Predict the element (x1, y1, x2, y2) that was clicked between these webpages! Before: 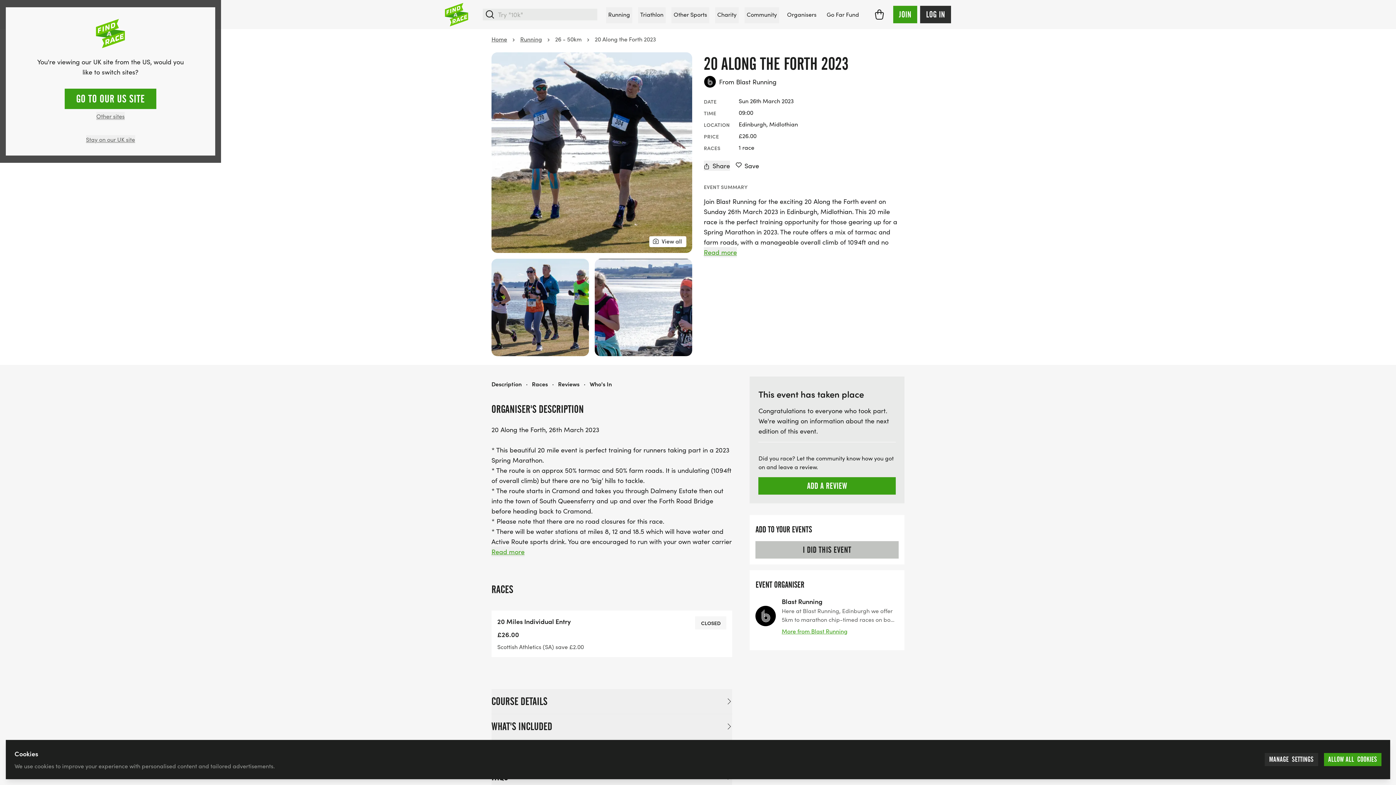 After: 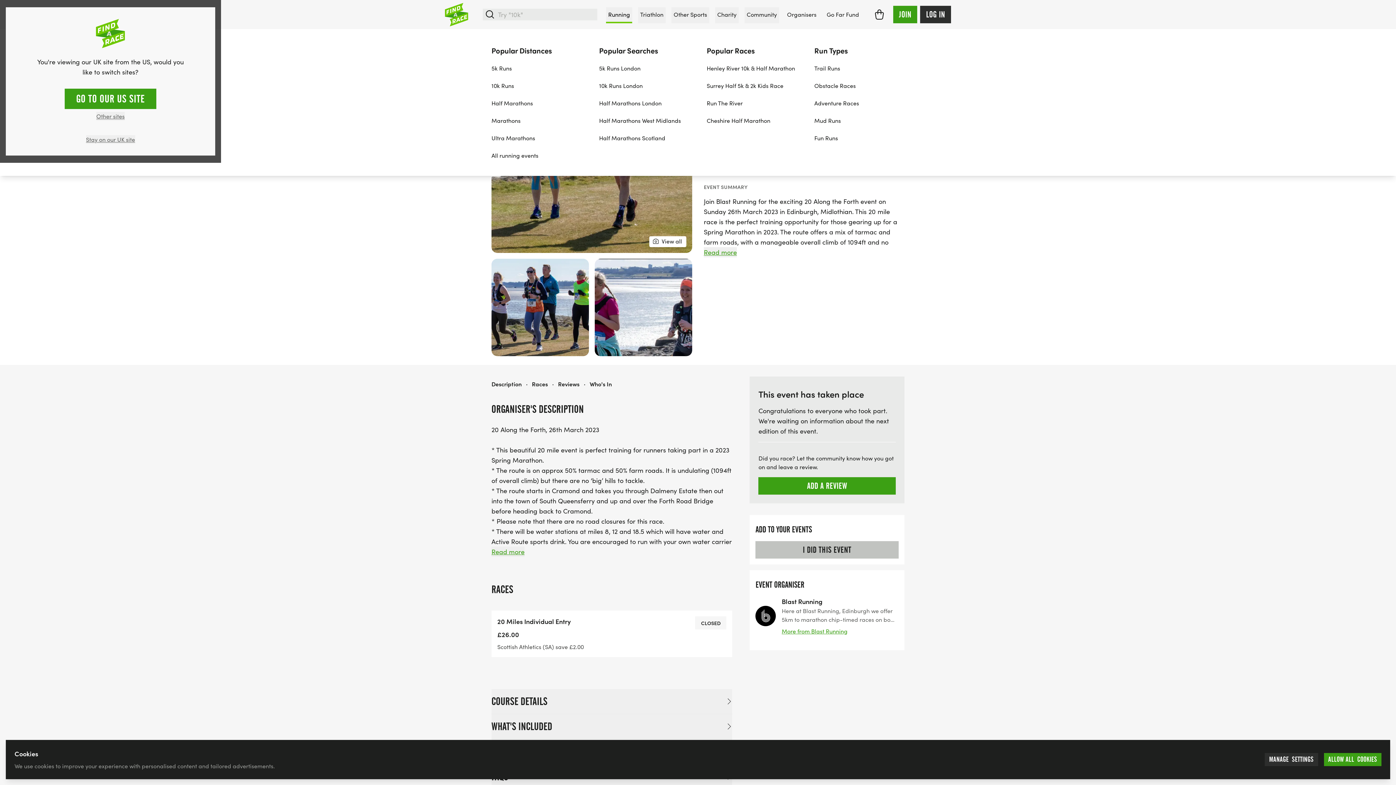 Action: label: Running bbox: (606, 7, 632, 23)